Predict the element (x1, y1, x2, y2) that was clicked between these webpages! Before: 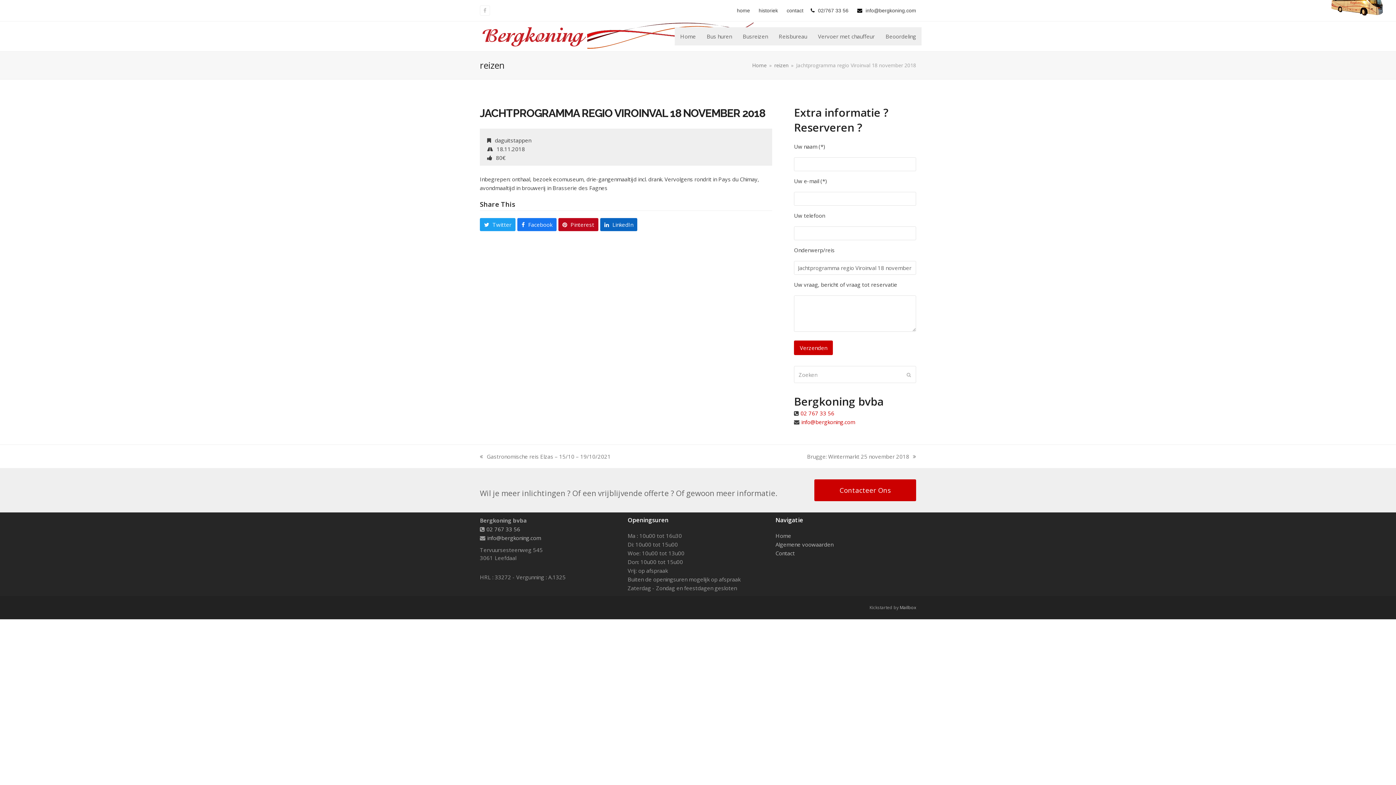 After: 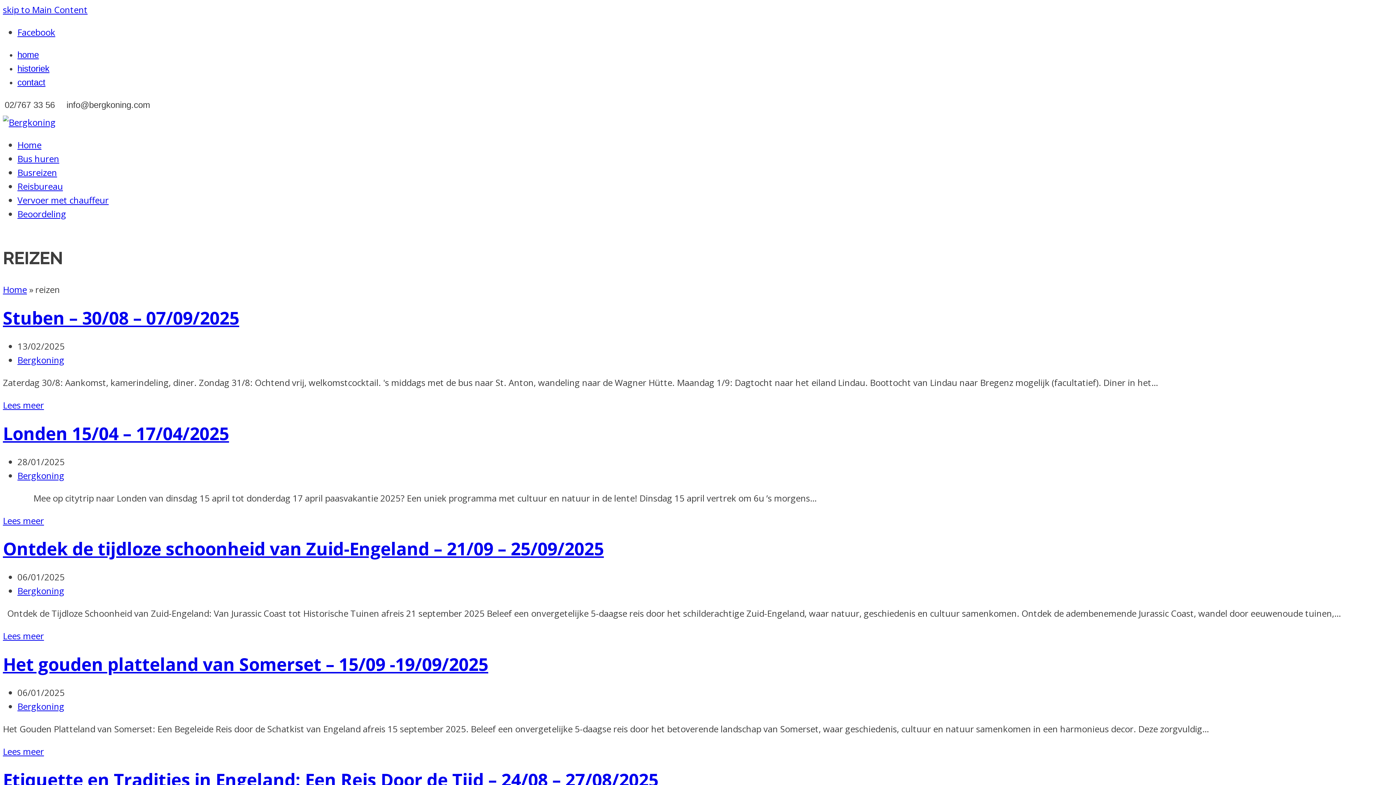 Action: bbox: (774, 61, 788, 68) label: reizen